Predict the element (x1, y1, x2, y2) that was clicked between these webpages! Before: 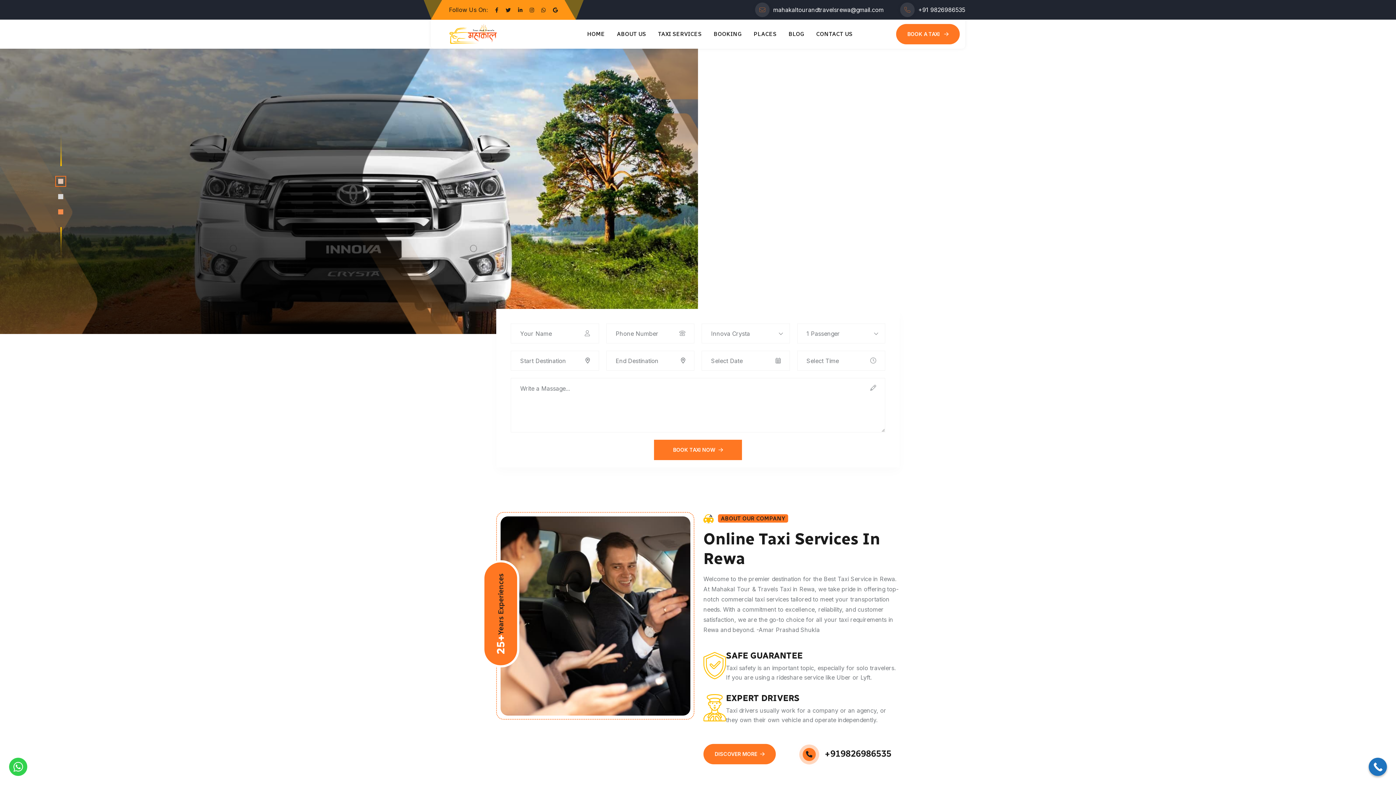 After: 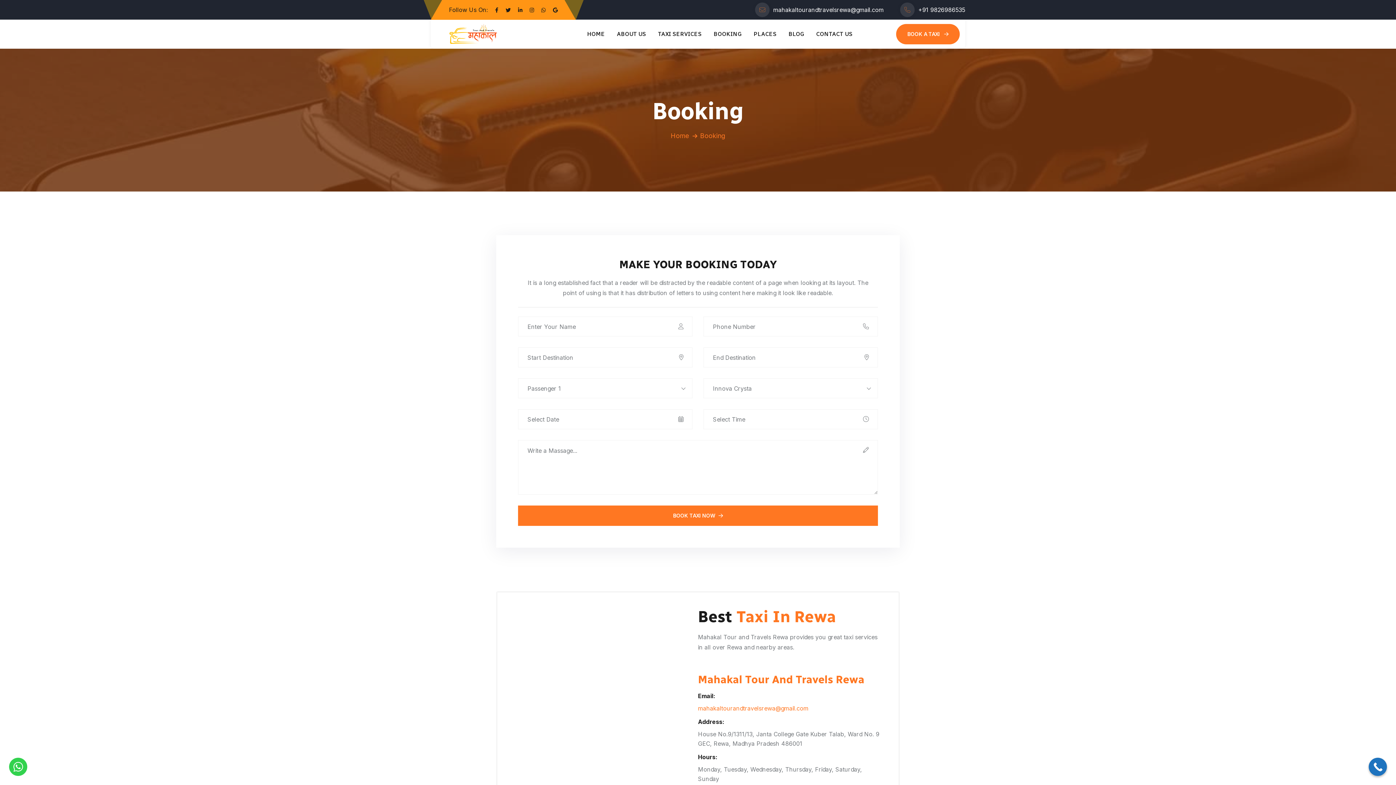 Action: label: BOOK A TAXI  bbox: (896, 24, 960, 44)